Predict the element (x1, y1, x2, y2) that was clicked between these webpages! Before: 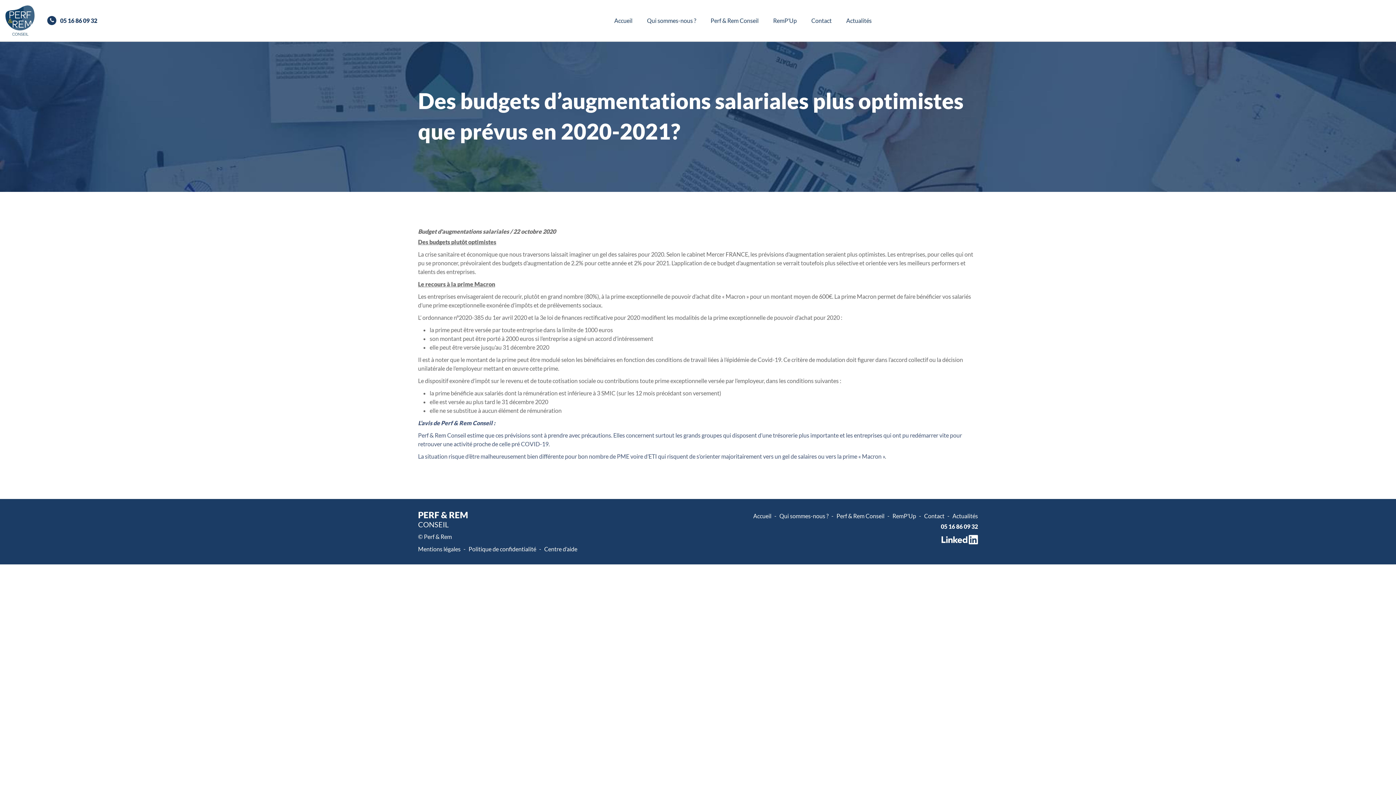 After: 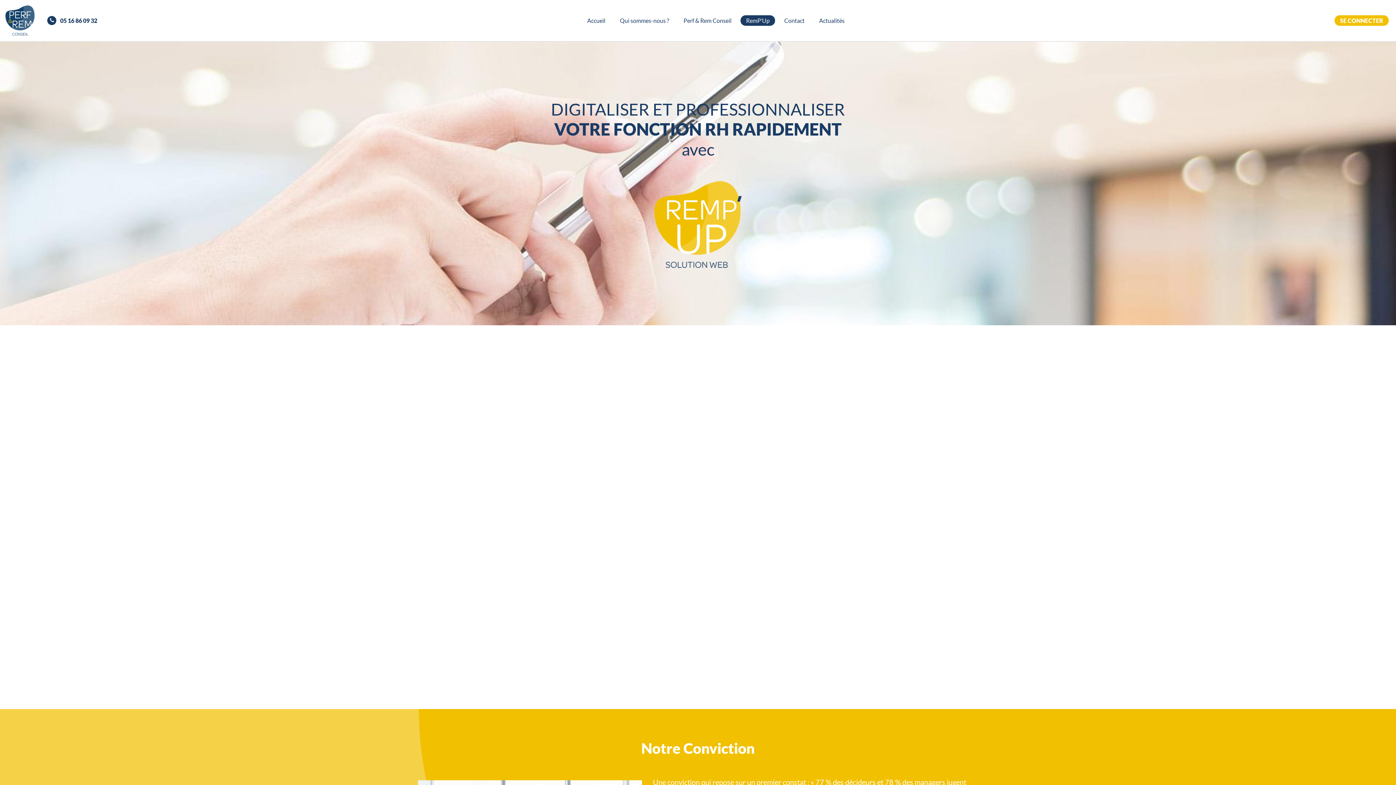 Action: label: RemP’Up bbox: (767, 15, 802, 25)